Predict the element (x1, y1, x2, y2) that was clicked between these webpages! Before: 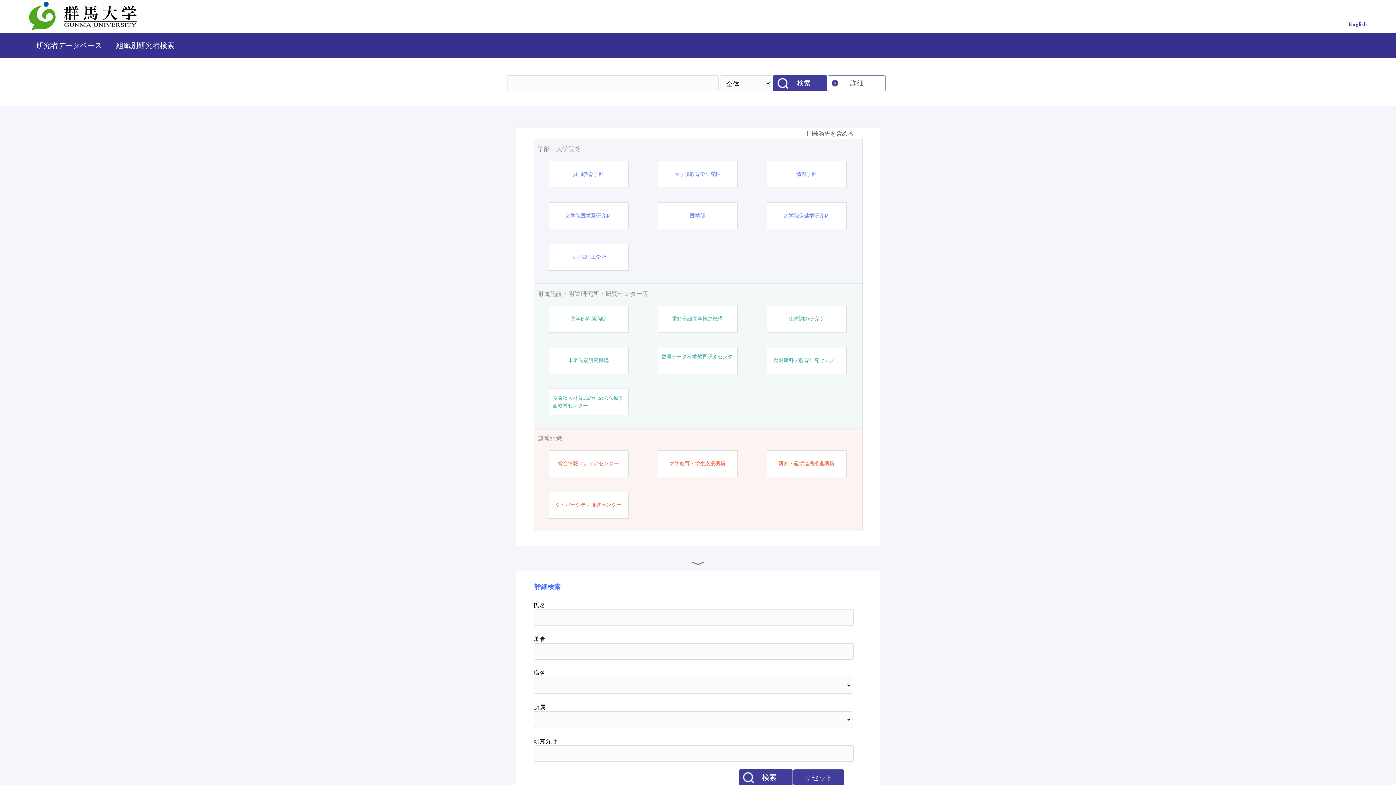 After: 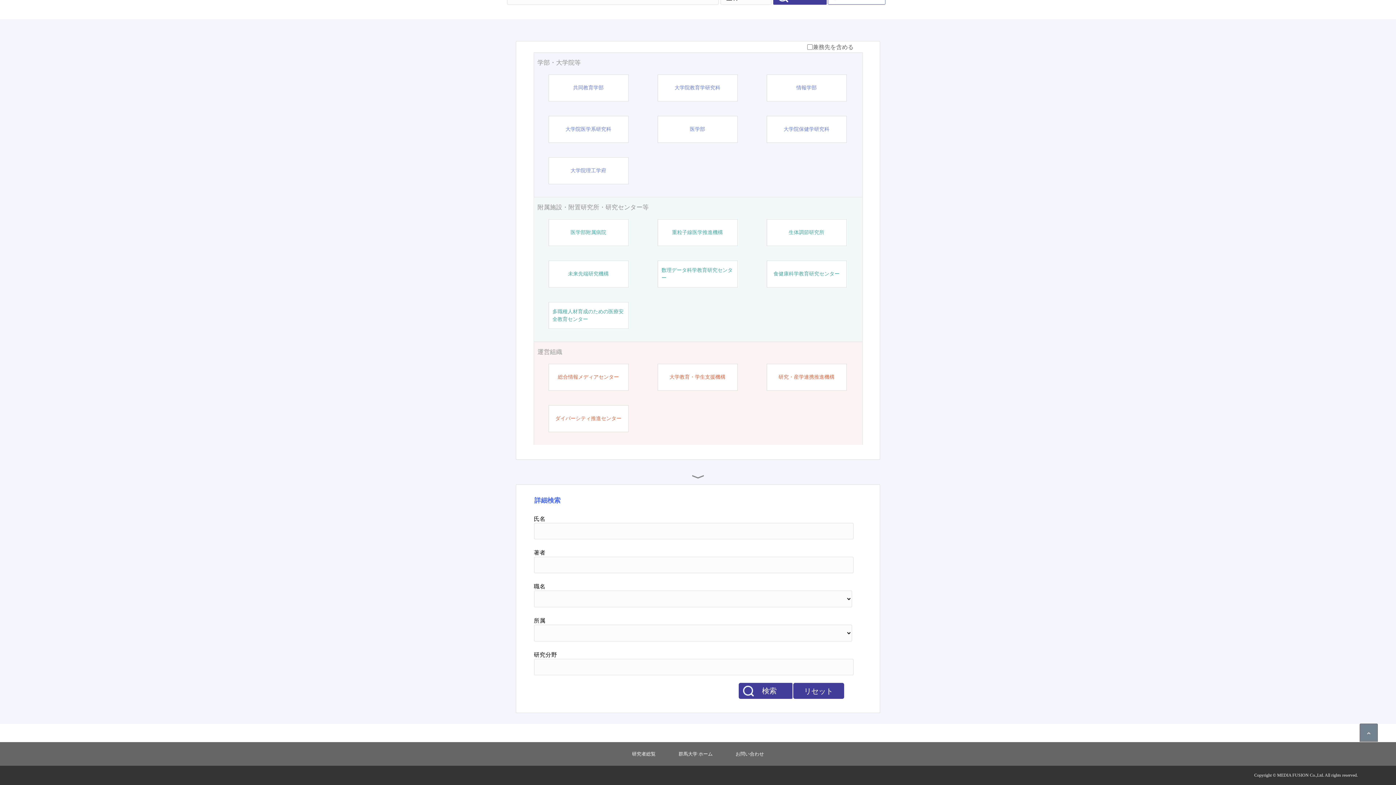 Action: label: リセット bbox: (793, 769, 844, 785)